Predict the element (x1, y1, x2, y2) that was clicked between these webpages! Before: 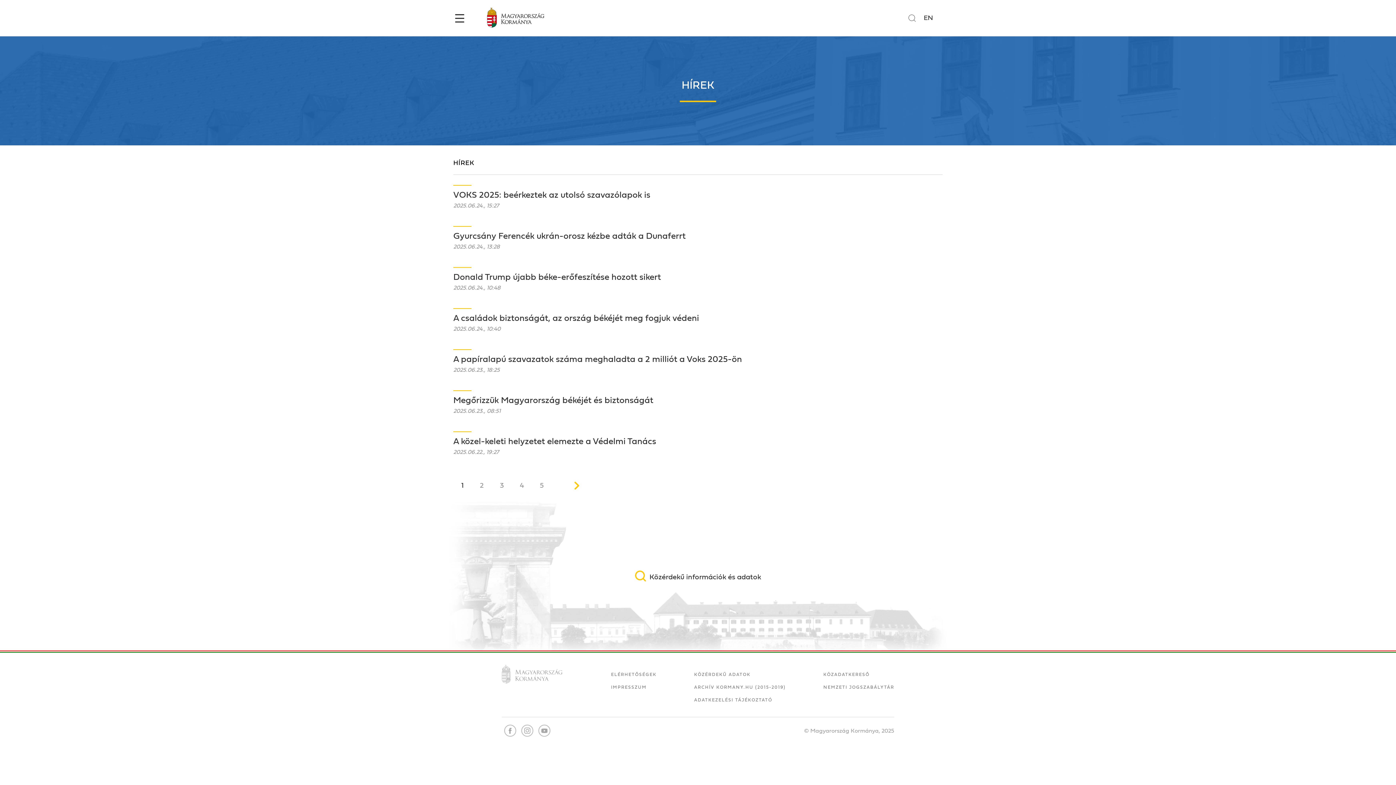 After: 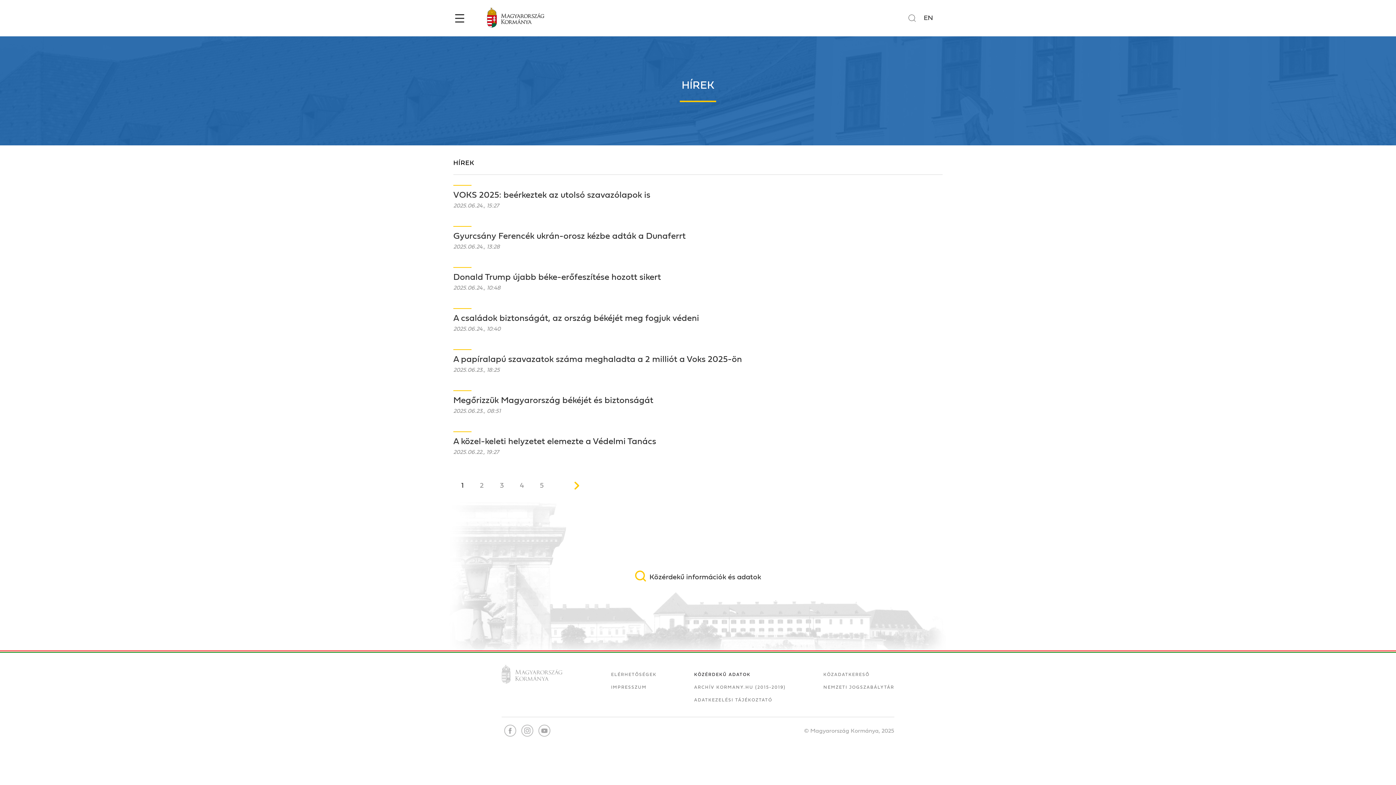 Action: bbox: (694, 671, 786, 684) label: KÖZÉRDEKŰ ADATOK